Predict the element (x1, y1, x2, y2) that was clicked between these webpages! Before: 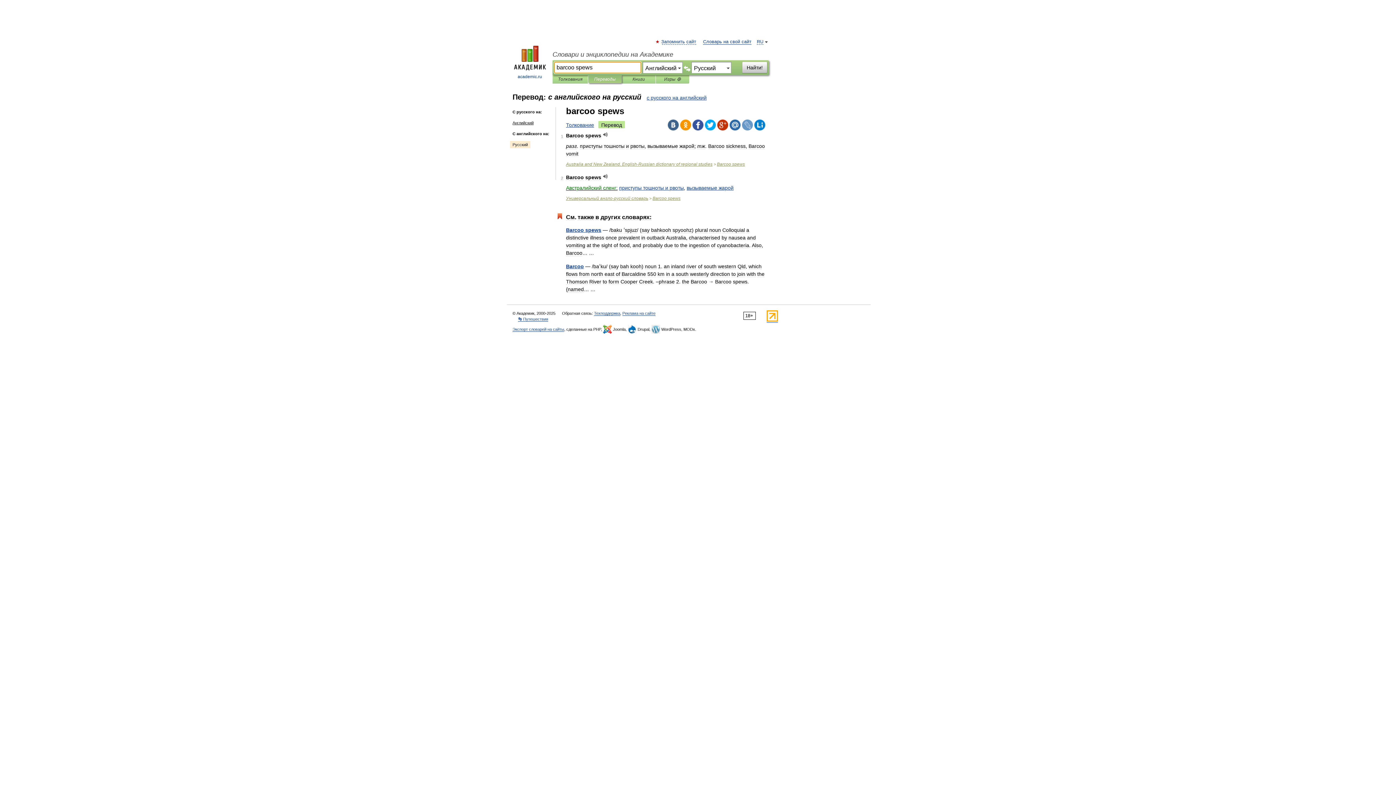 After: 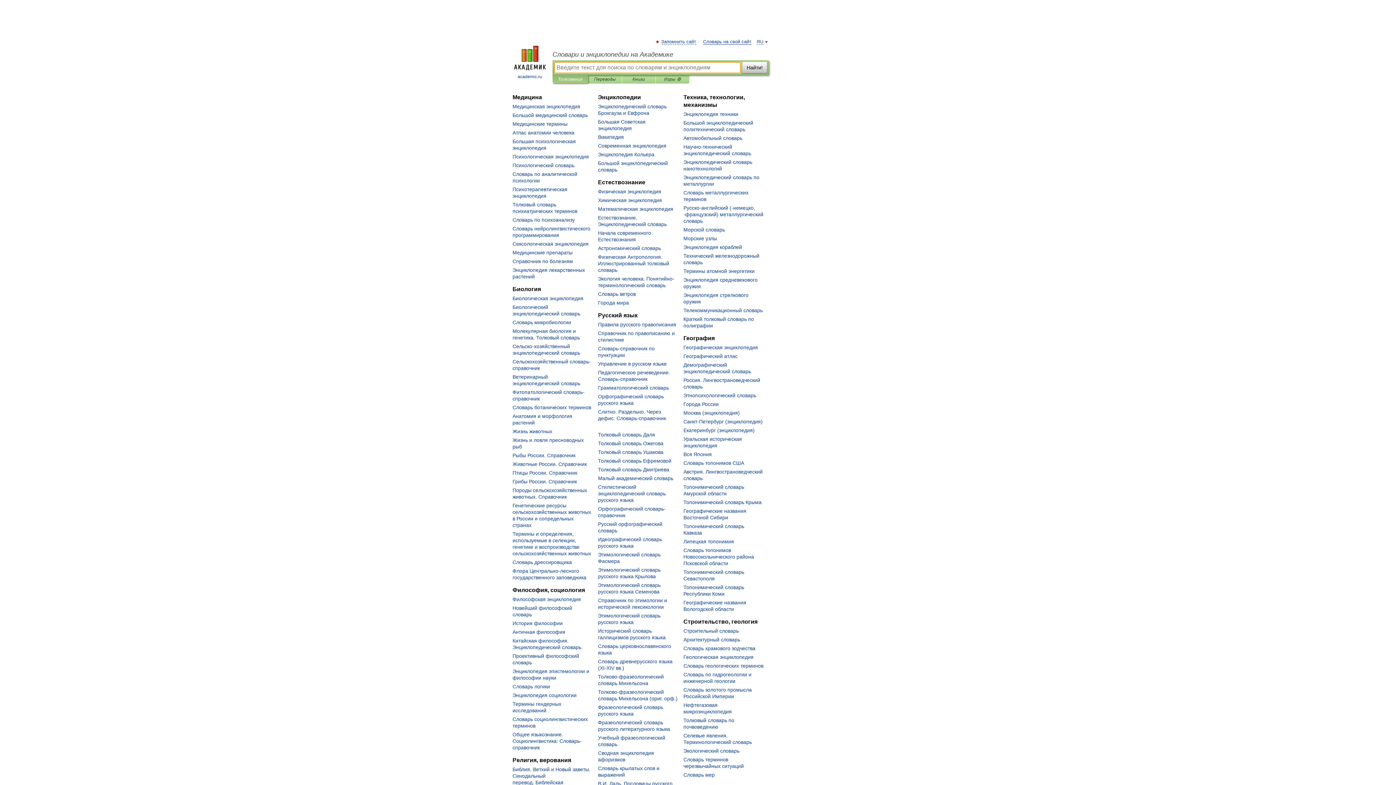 Action: bbox: (552, 50, 769, 58) label: Словари и энциклопедии на Академике